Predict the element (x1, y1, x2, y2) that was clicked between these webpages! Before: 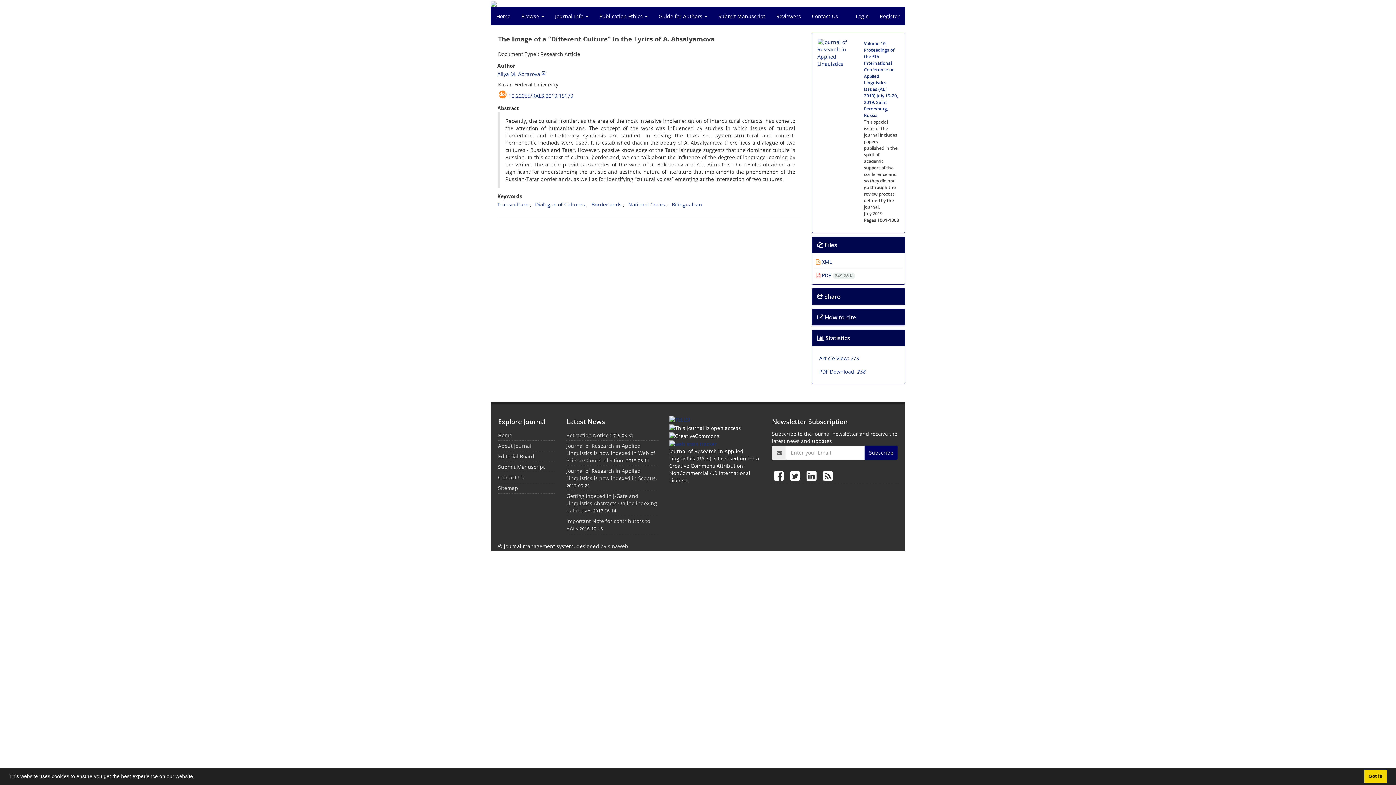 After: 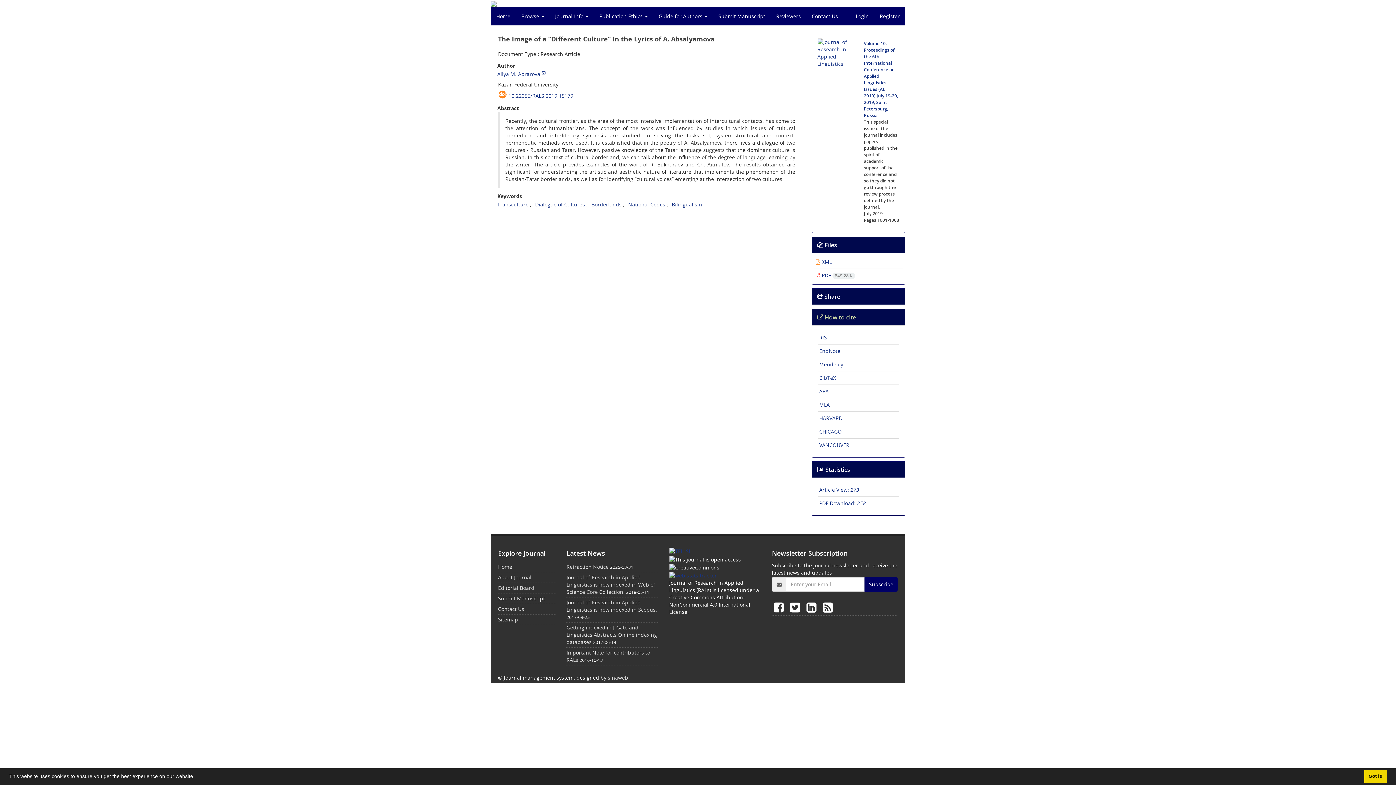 Action: bbox: (817, 313, 856, 321) label:  How to cite